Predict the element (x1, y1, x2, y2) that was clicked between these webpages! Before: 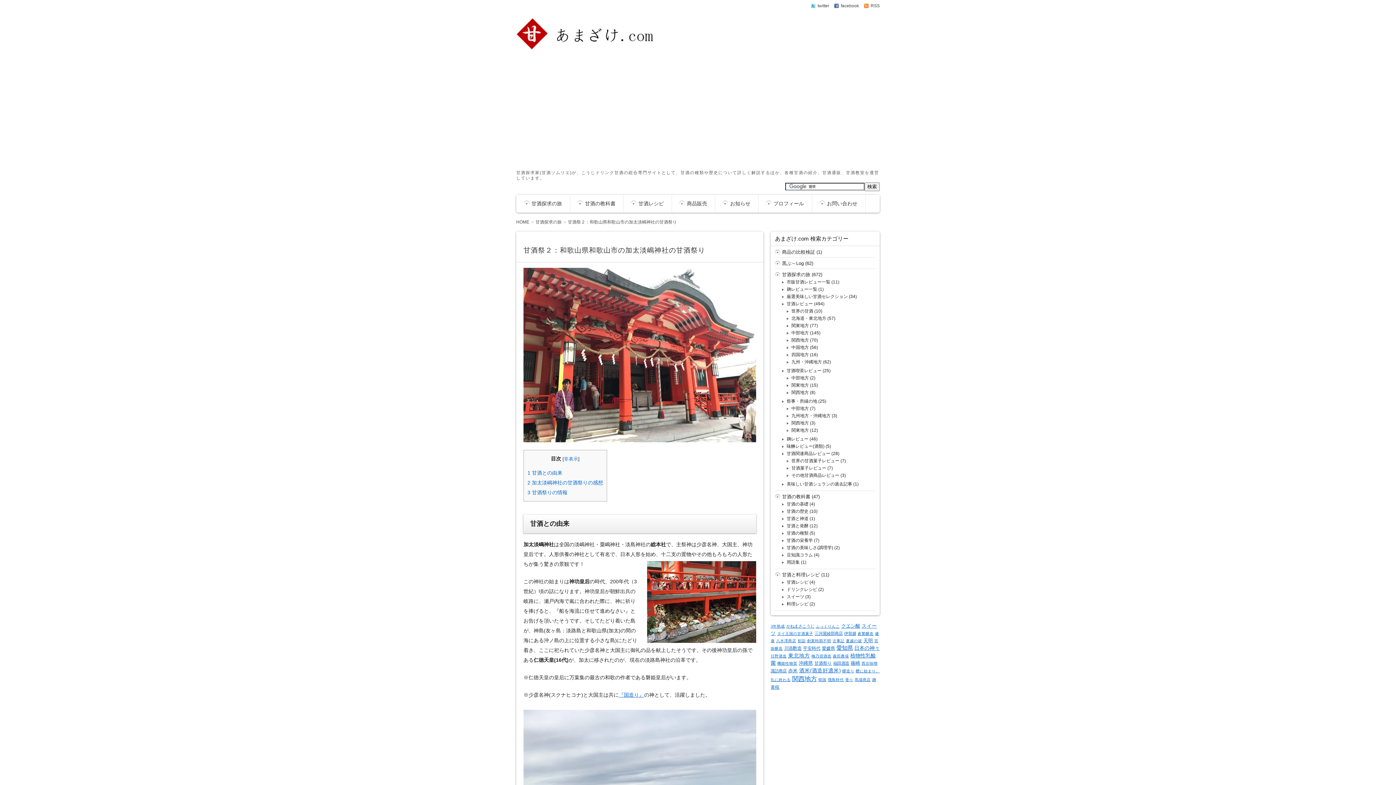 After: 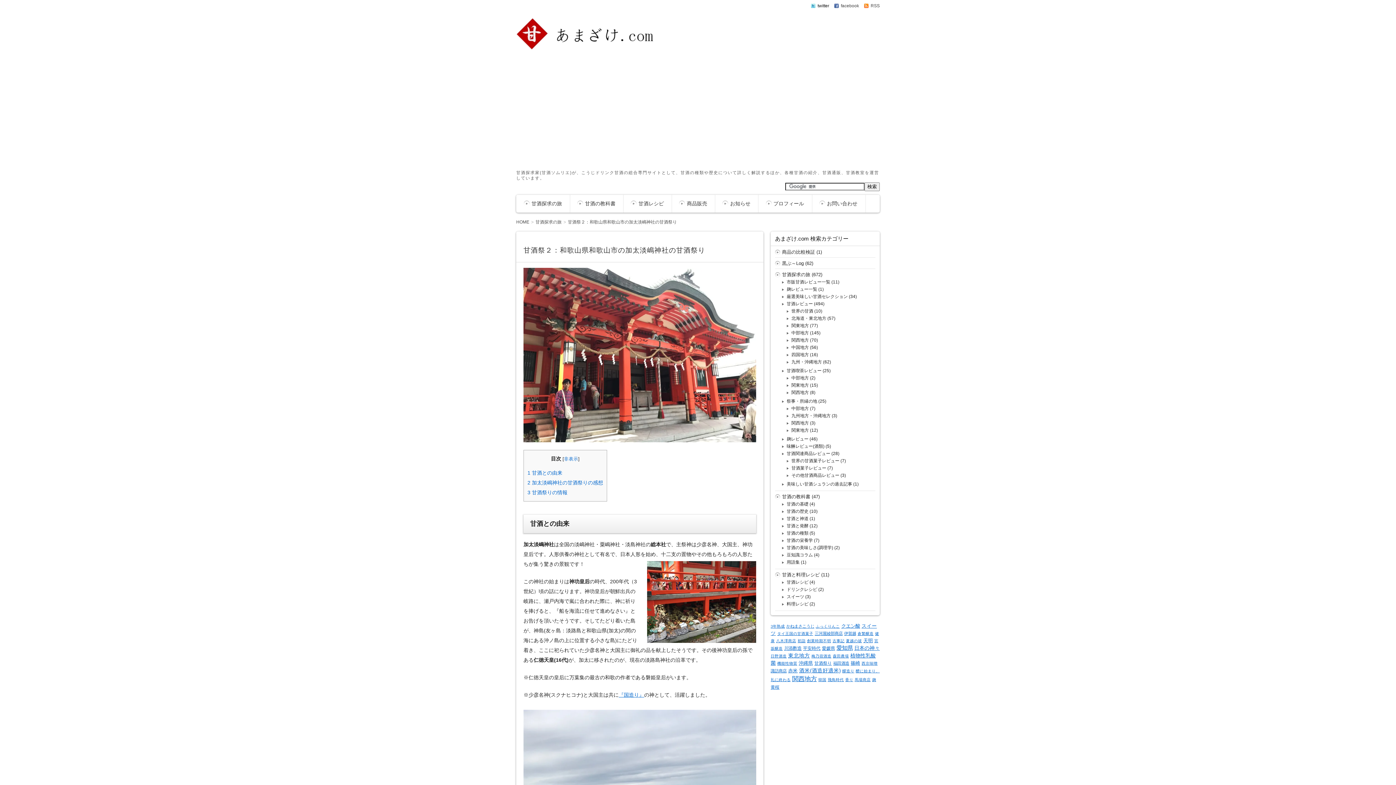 Action: bbox: (811, 0, 829, 12) label: twitter